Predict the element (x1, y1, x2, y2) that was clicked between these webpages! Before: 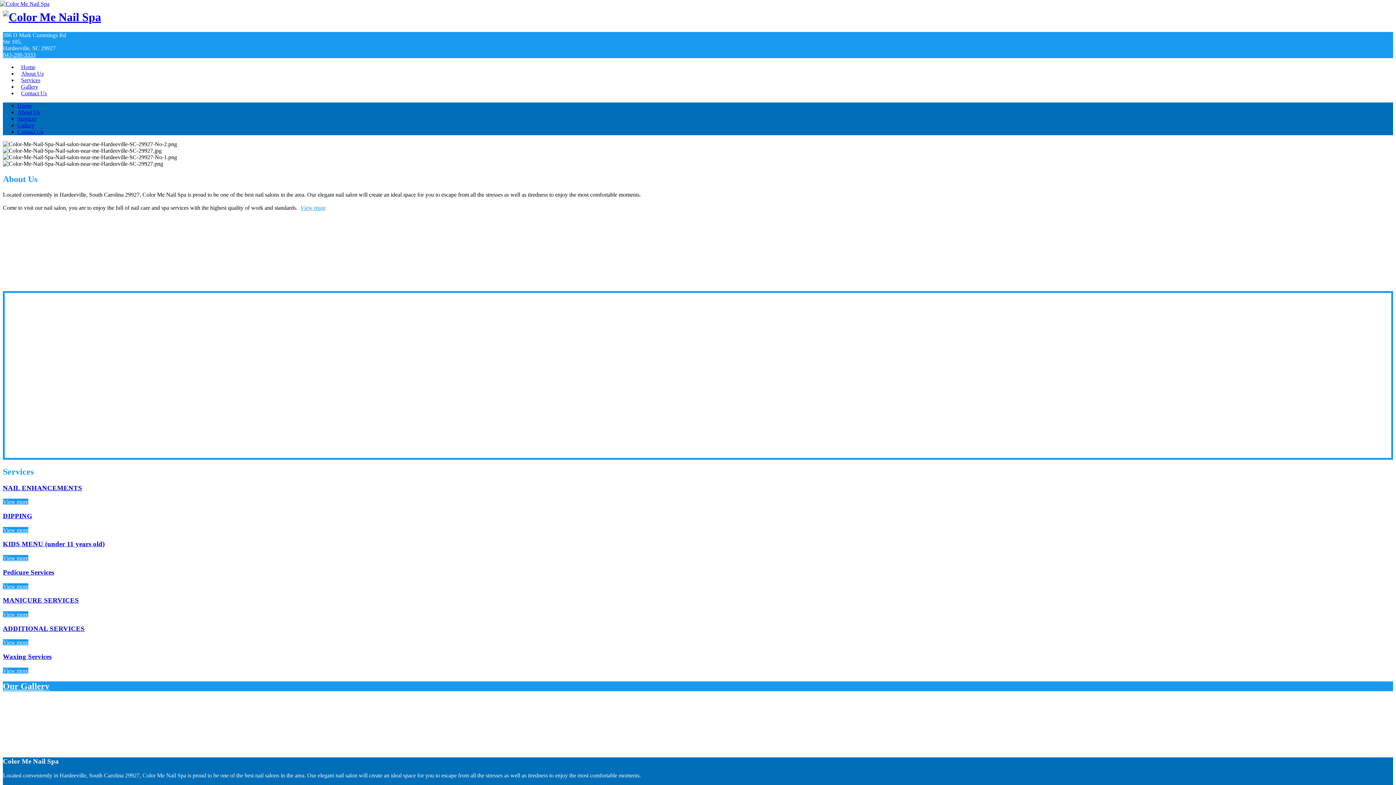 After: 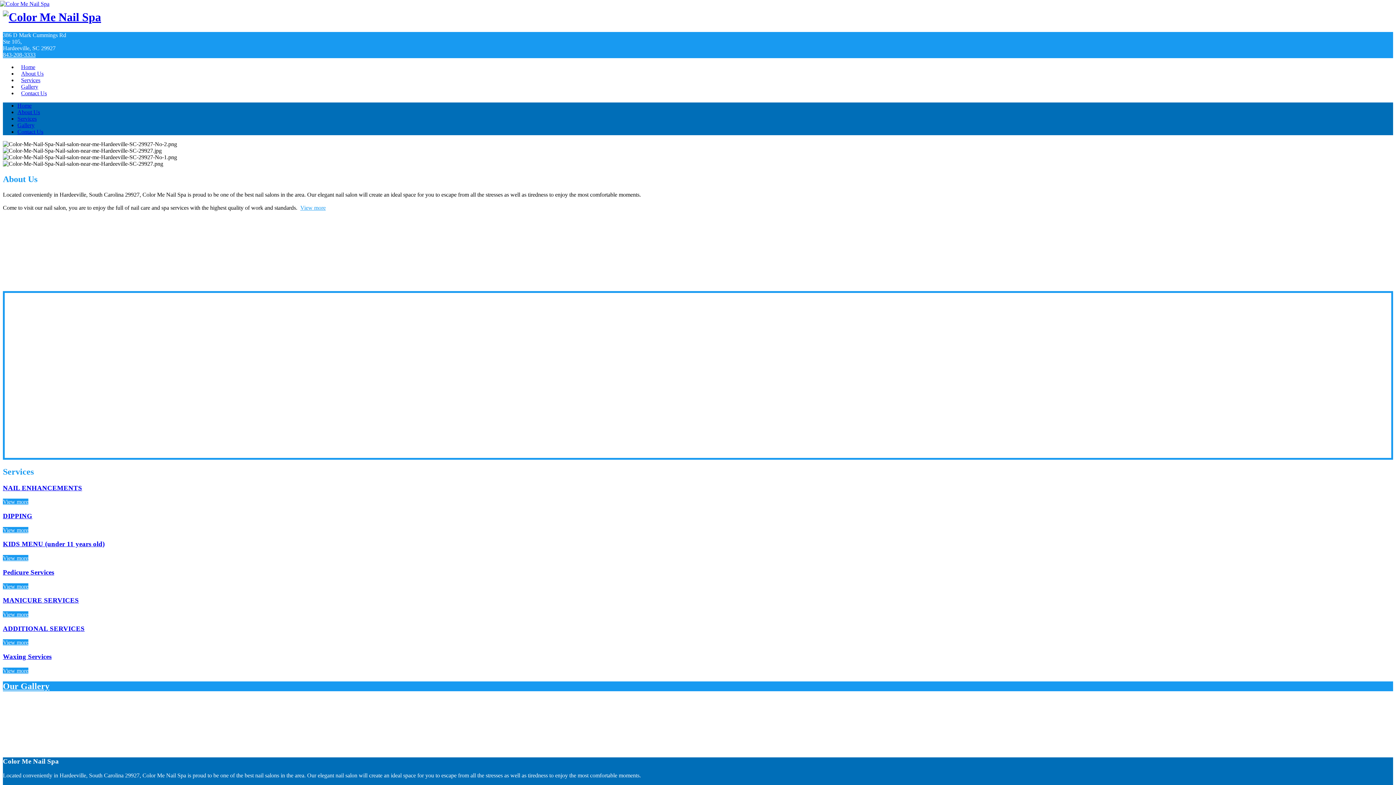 Action: bbox: (0, 0, 49, 6)